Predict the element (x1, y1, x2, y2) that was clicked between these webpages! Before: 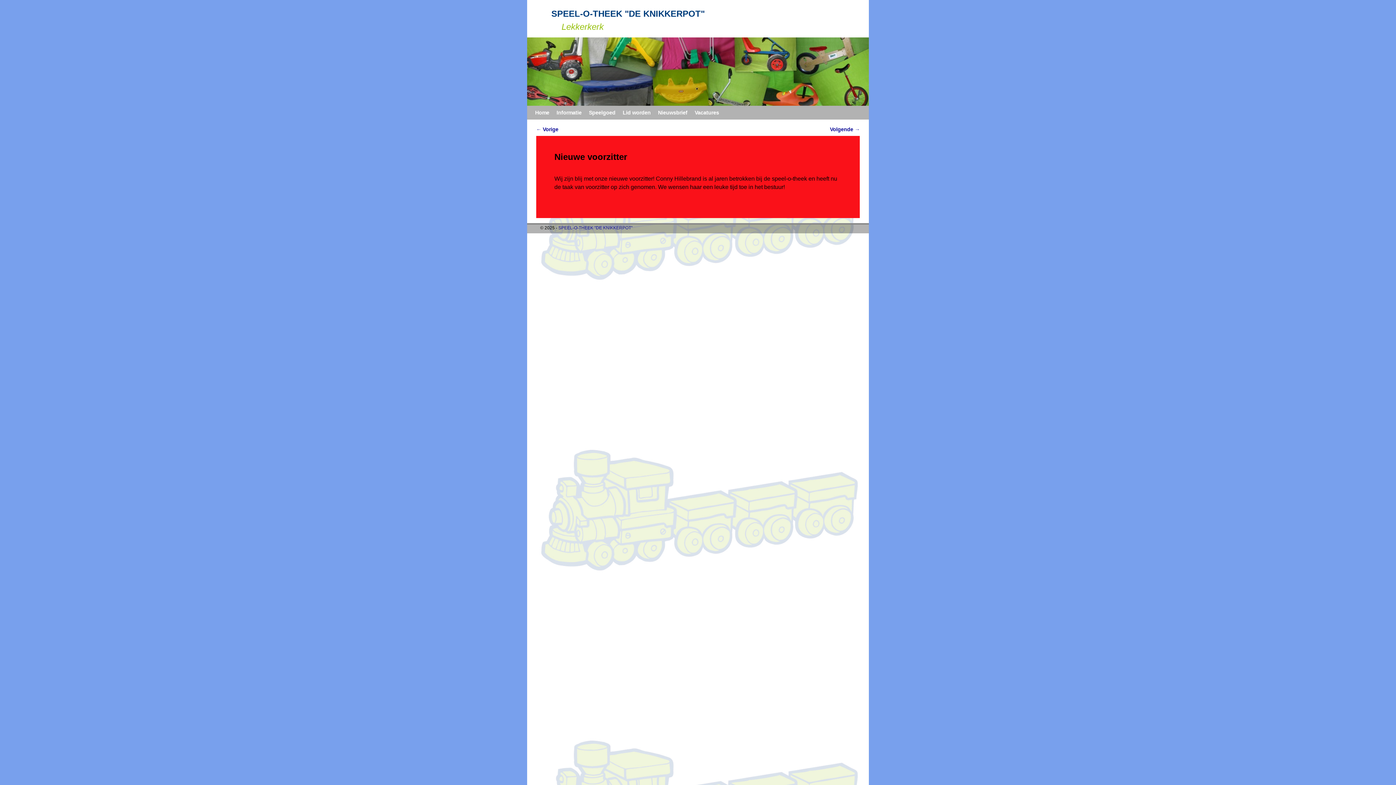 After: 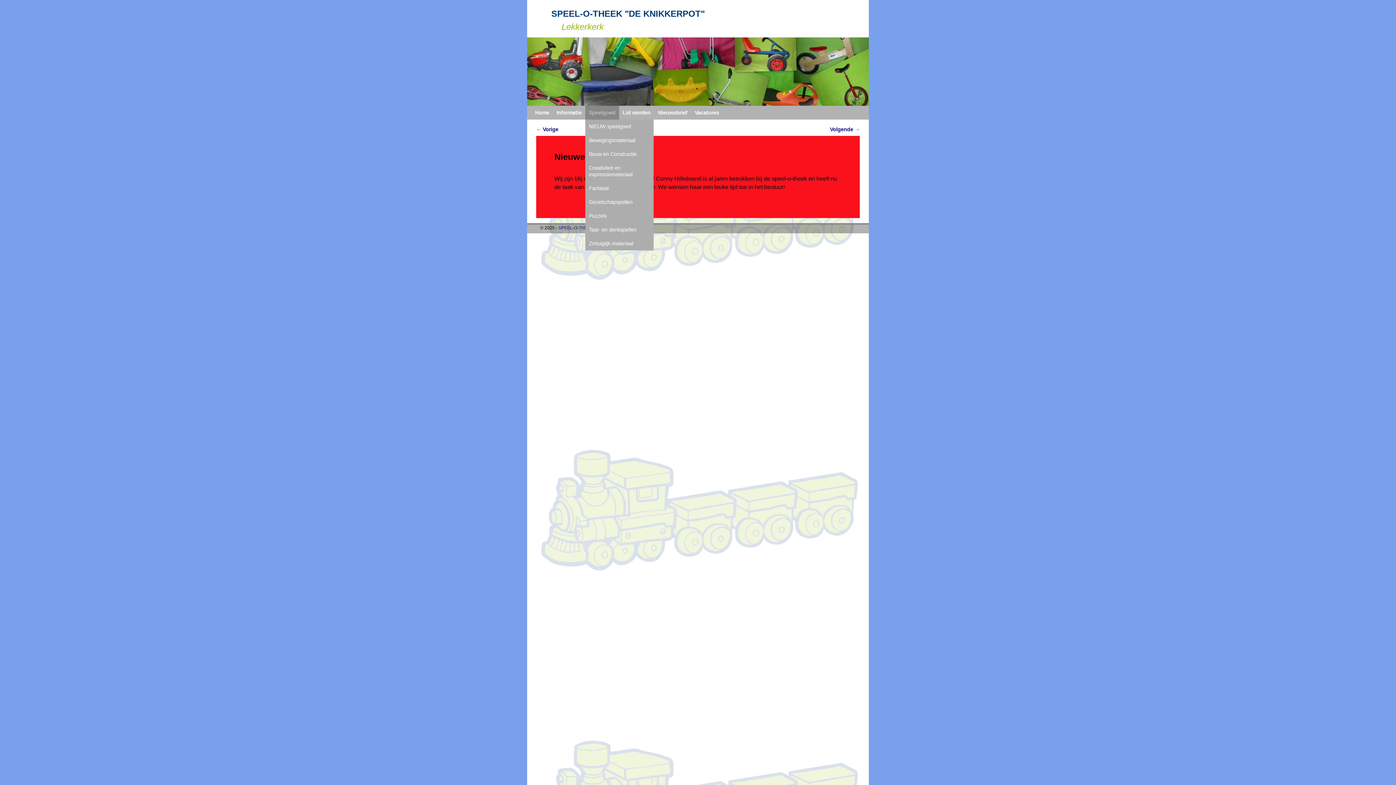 Action: bbox: (585, 105, 619, 119) label: Speelgoed